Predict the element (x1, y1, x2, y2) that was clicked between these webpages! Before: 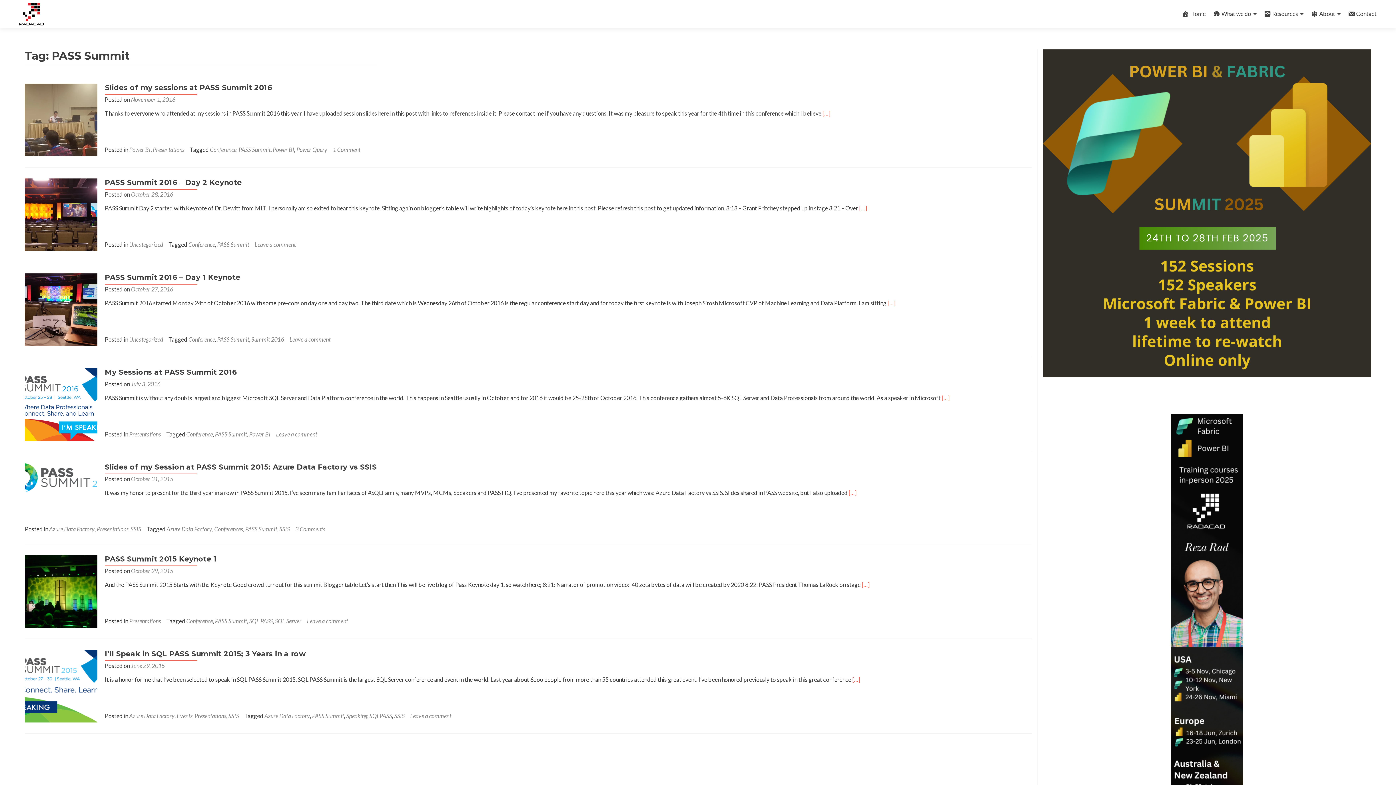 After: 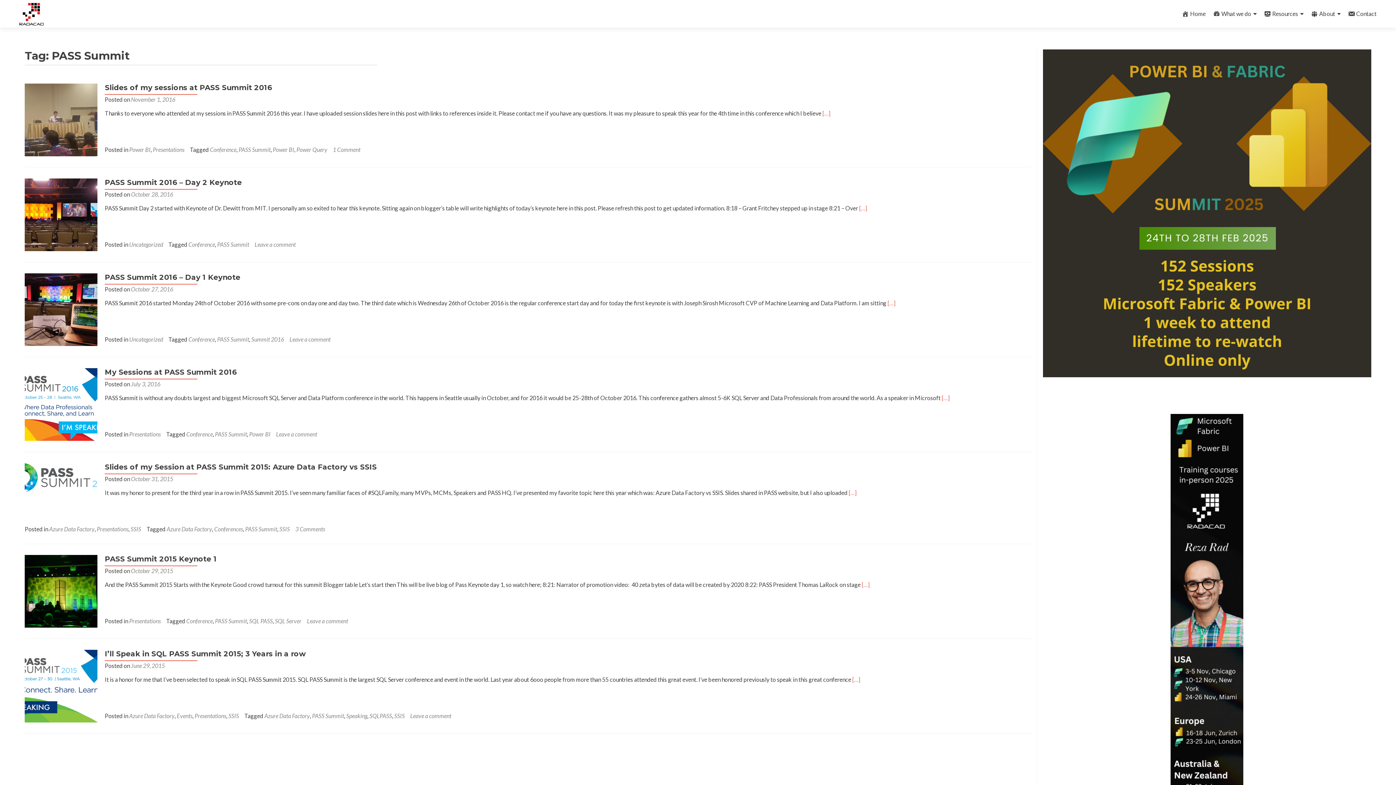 Action: bbox: (312, 712, 344, 719) label: PASS Summit